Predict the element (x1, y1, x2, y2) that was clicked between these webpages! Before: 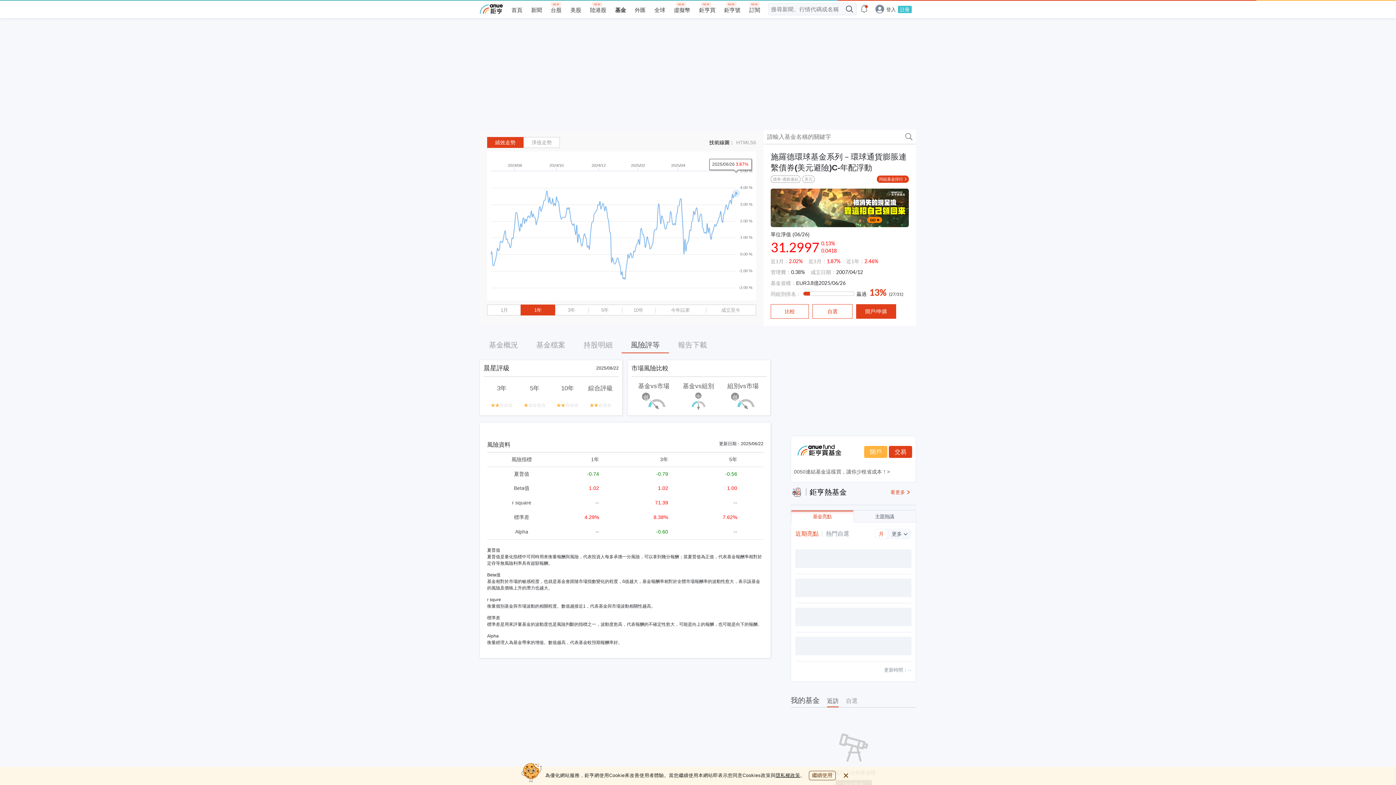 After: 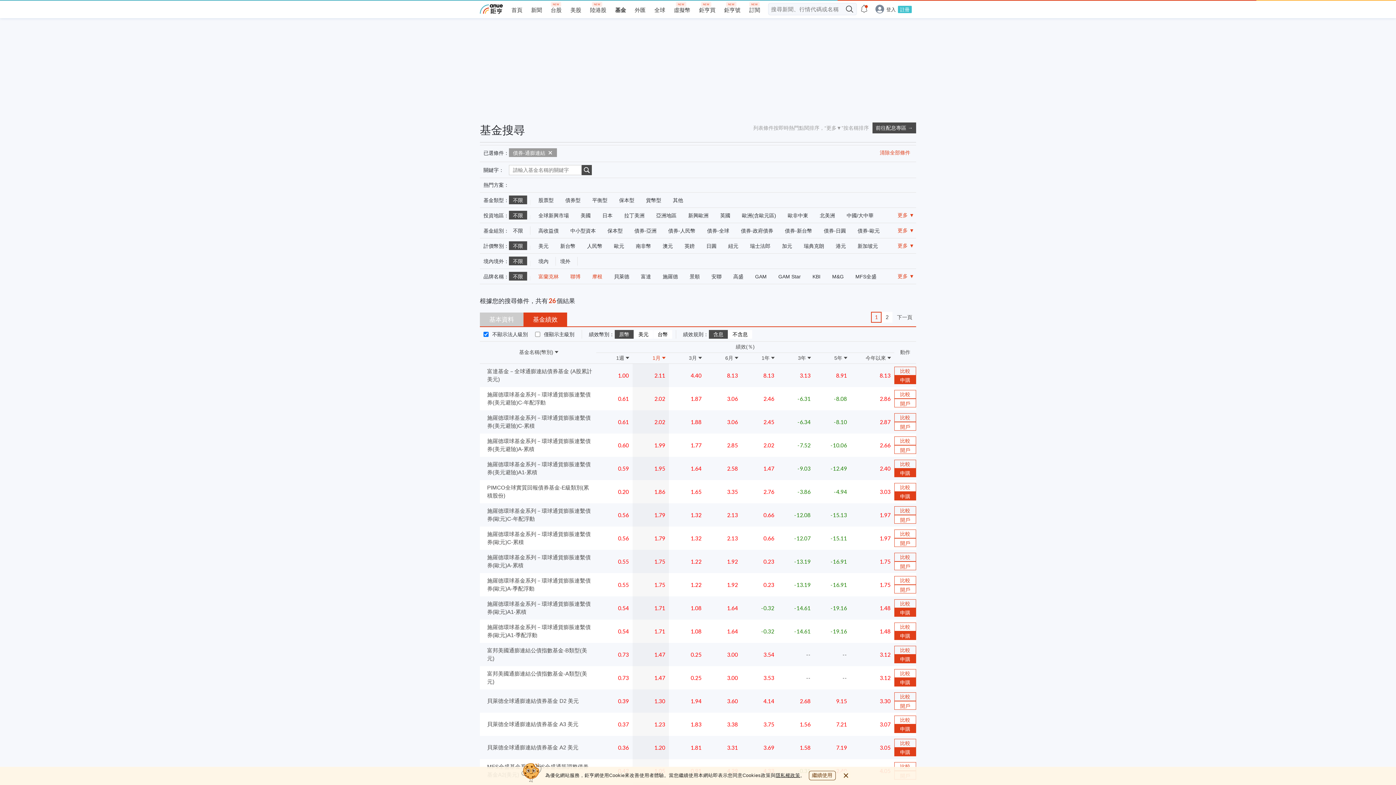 Action: bbox: (877, 175, 909, 182) label: 同組基金排行